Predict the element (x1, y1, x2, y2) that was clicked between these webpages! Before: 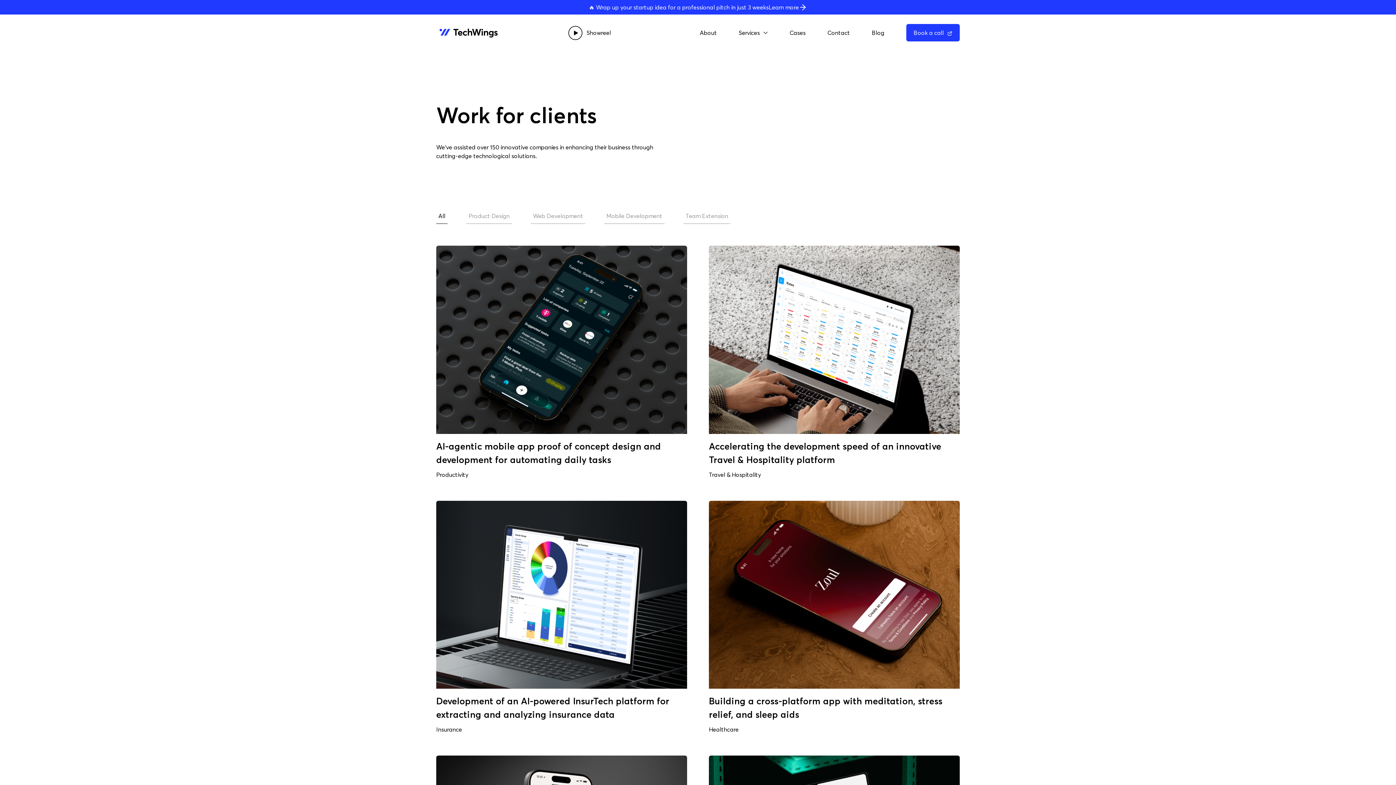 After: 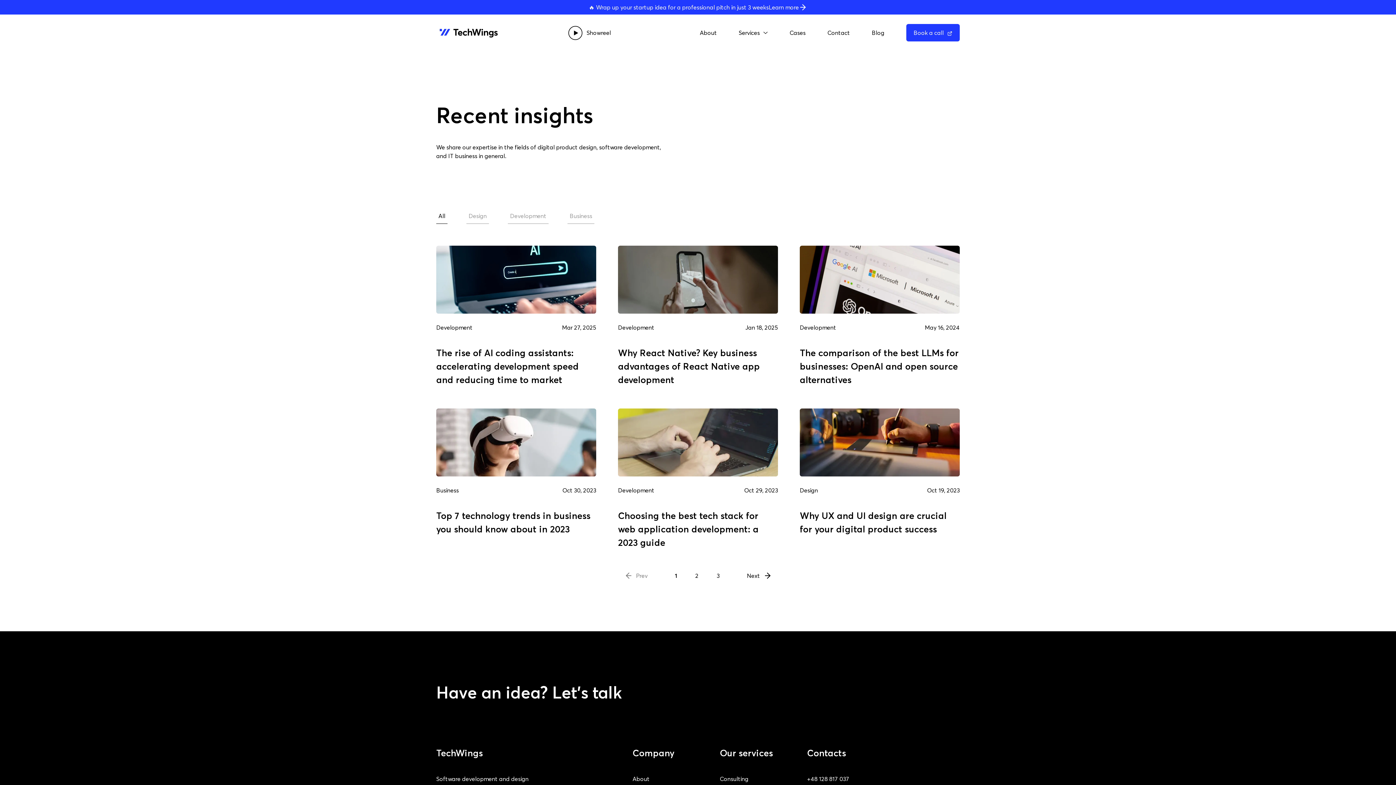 Action: bbox: (872, 28, 884, 37) label: Blog